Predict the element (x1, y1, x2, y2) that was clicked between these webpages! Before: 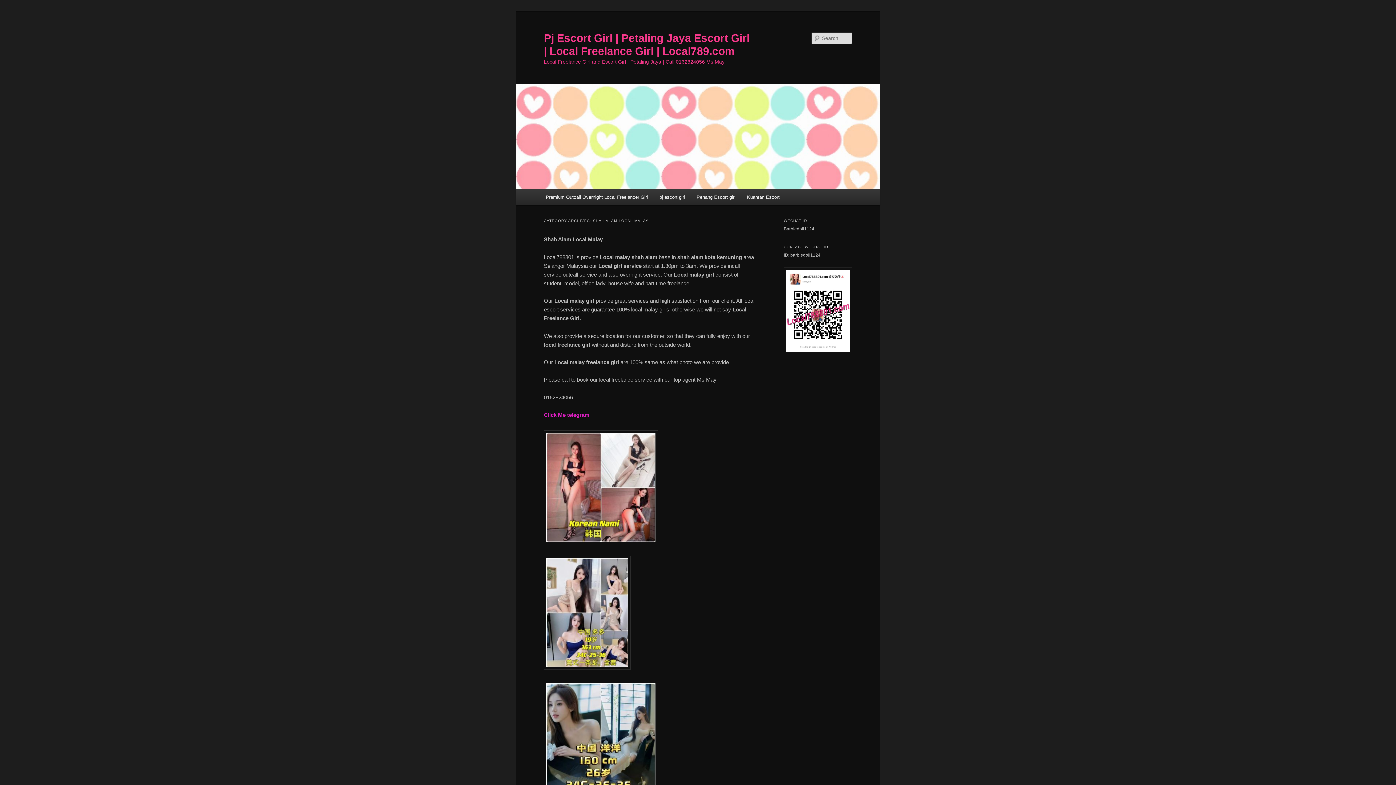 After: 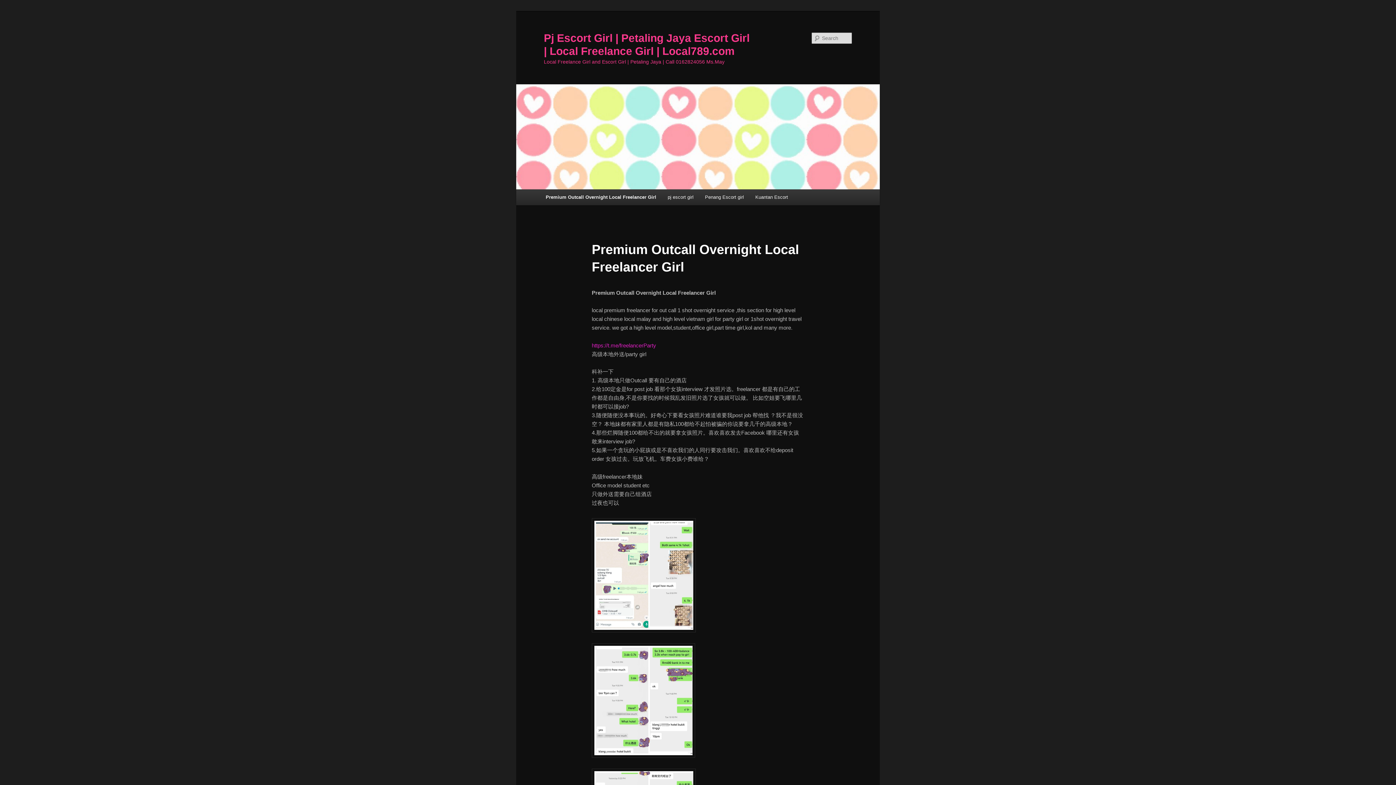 Action: label: Premium Outcall Overnight Local Freelancer Girl bbox: (540, 189, 653, 205)